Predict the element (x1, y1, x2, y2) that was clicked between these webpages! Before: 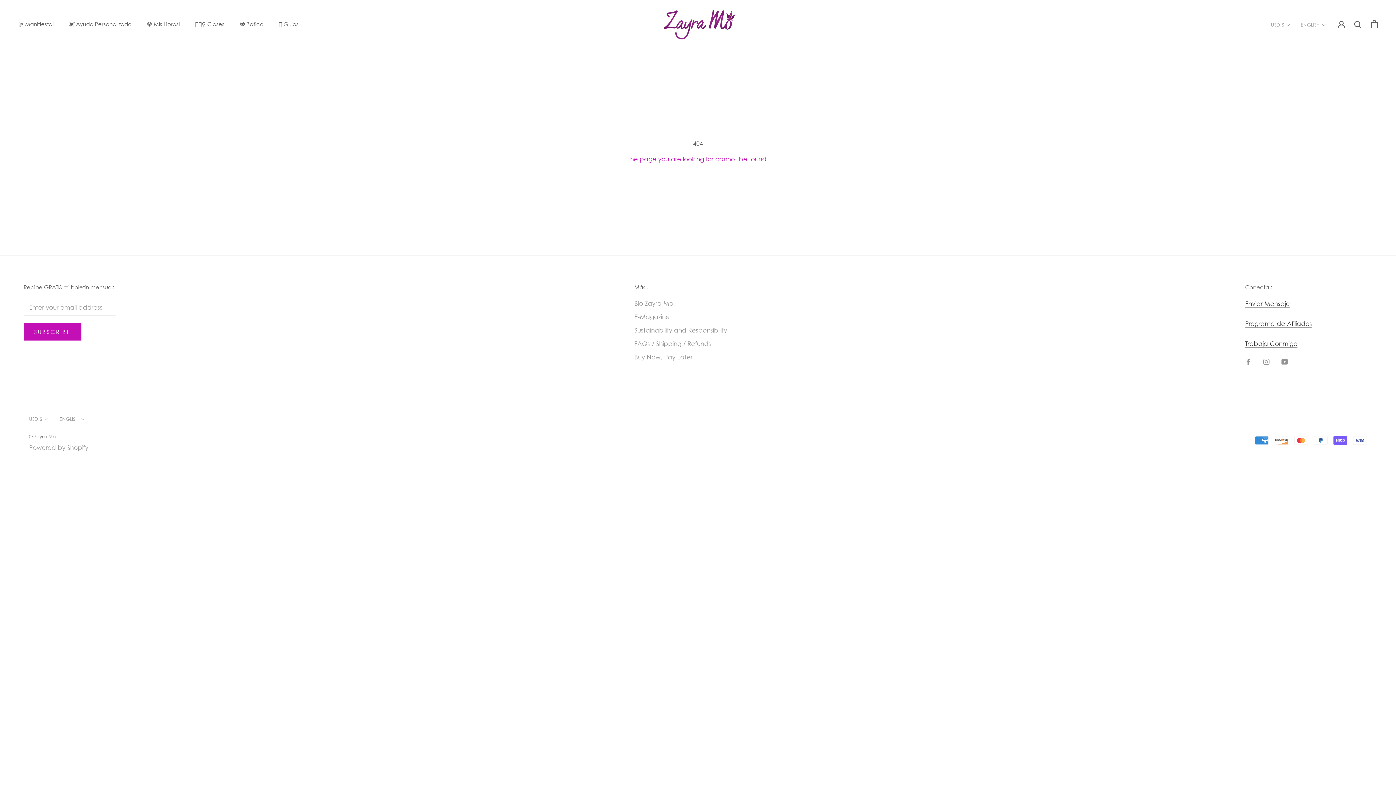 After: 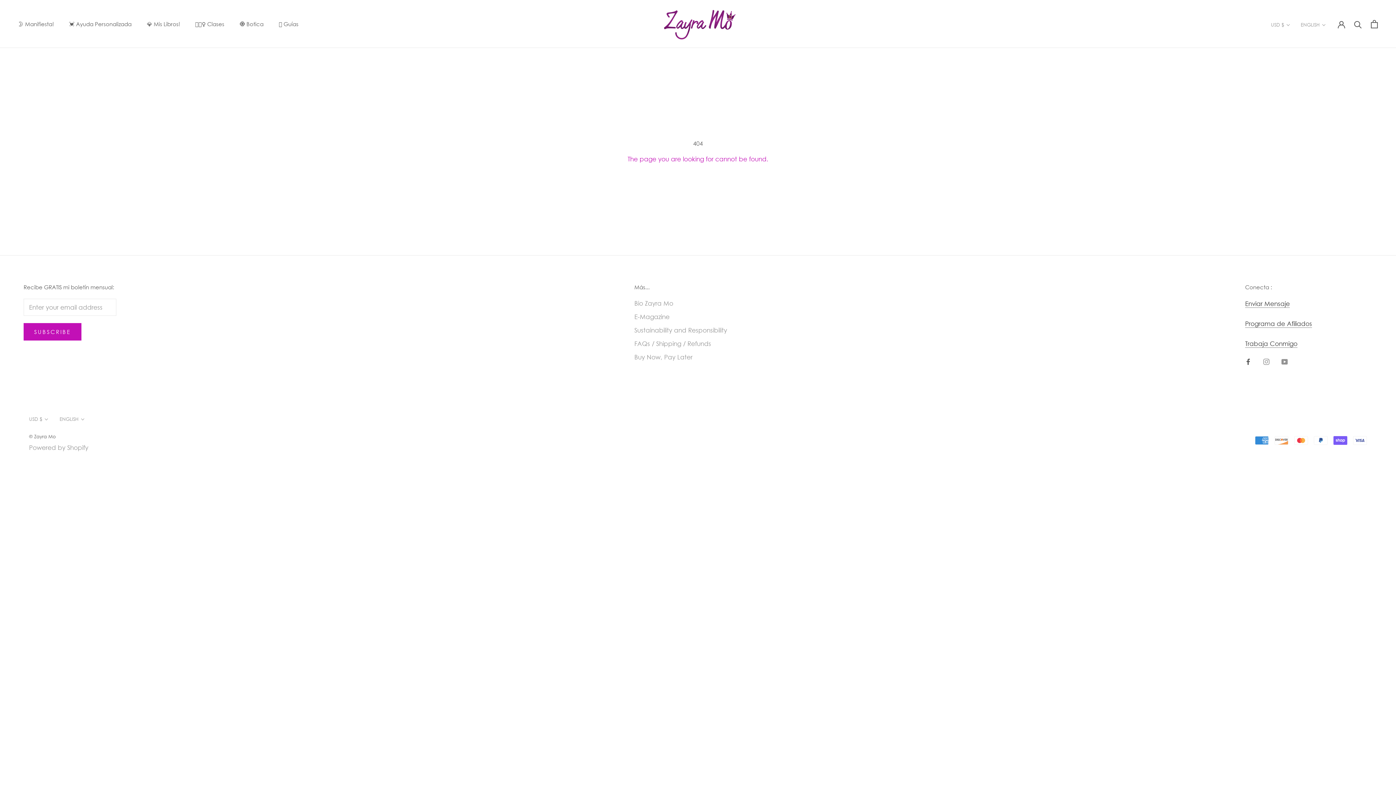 Action: label: Facebook bbox: (1245, 356, 1251, 366)